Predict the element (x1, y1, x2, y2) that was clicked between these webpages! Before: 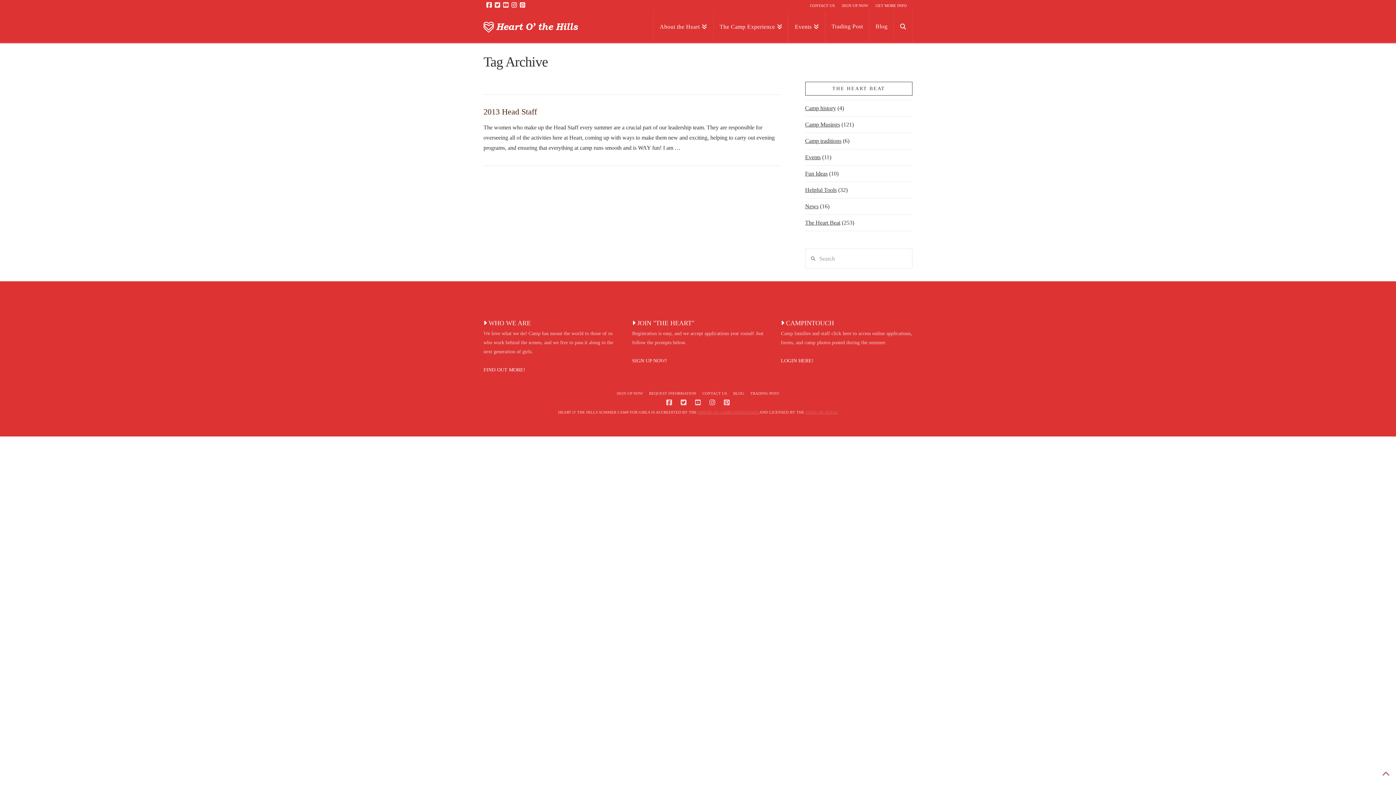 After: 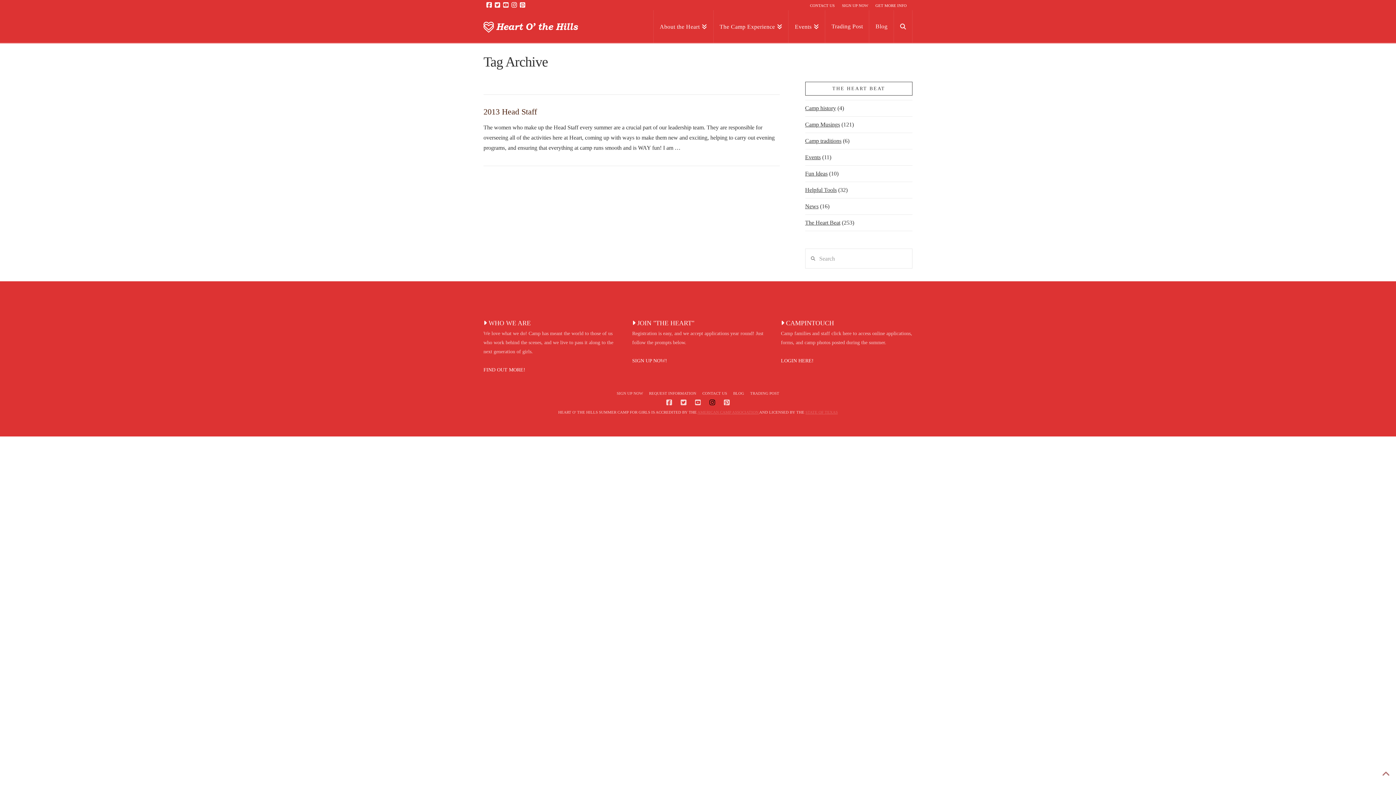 Action: bbox: (709, 399, 715, 409)